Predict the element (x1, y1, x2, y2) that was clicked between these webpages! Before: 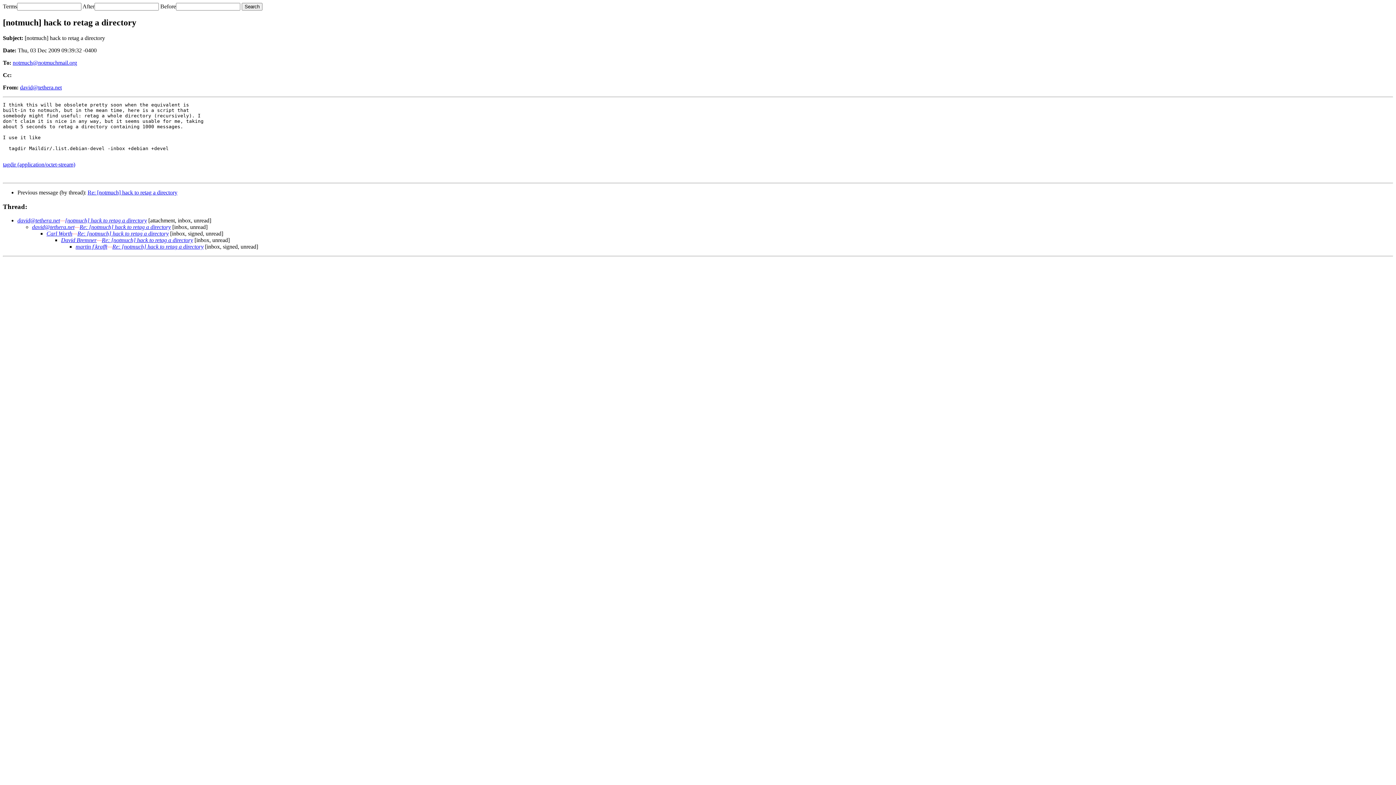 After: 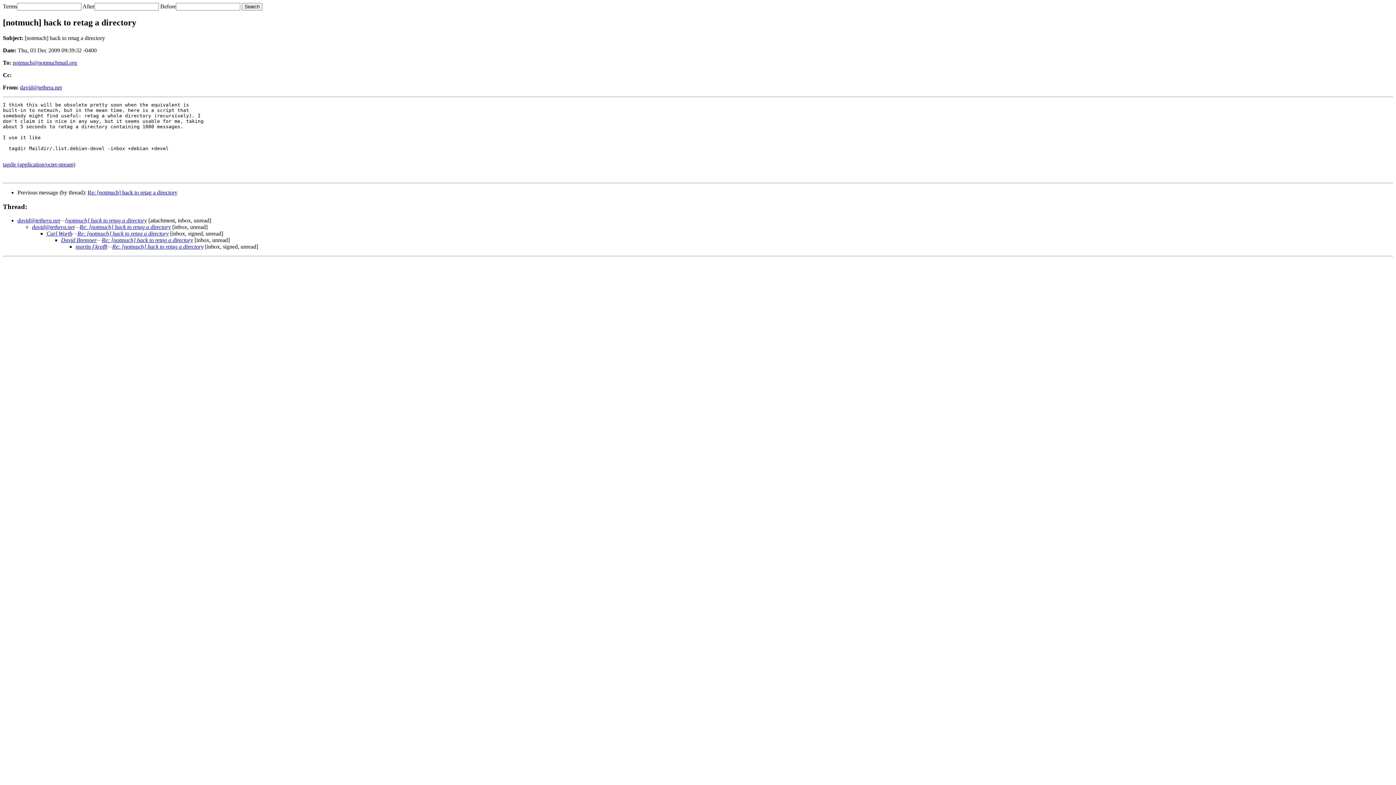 Action: label: Carl Worth bbox: (46, 230, 72, 236)